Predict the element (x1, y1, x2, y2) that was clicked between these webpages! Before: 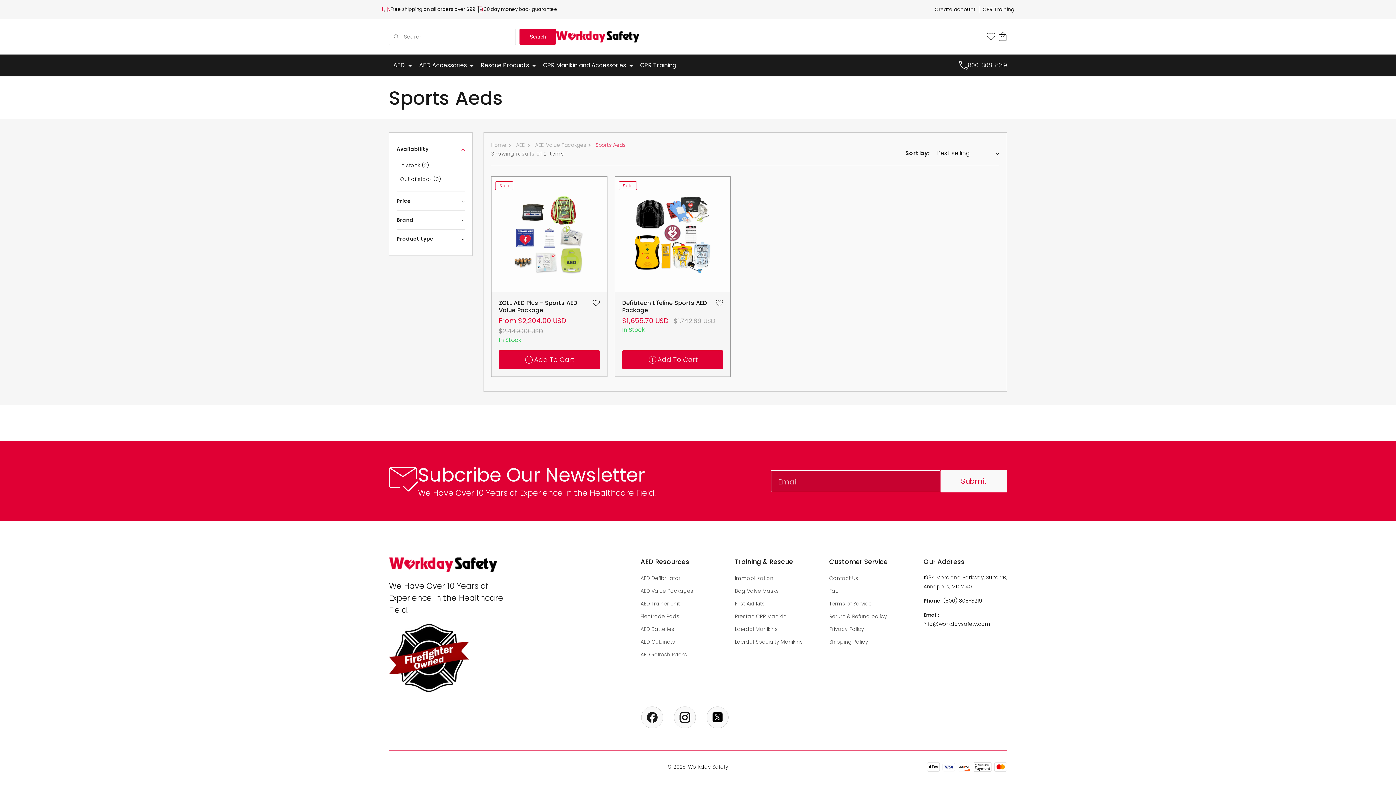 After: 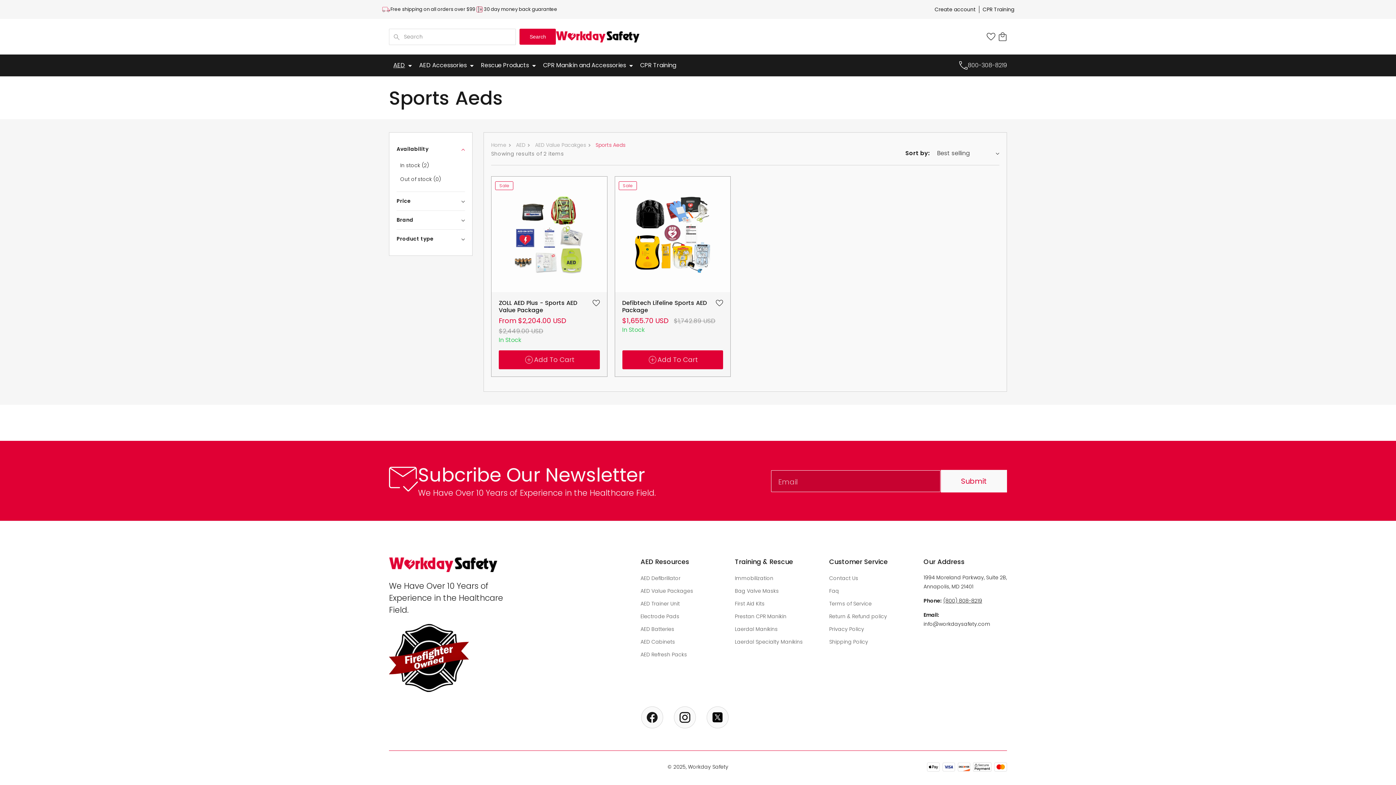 Action: label: (800) 808-8219 bbox: (943, 597, 982, 604)